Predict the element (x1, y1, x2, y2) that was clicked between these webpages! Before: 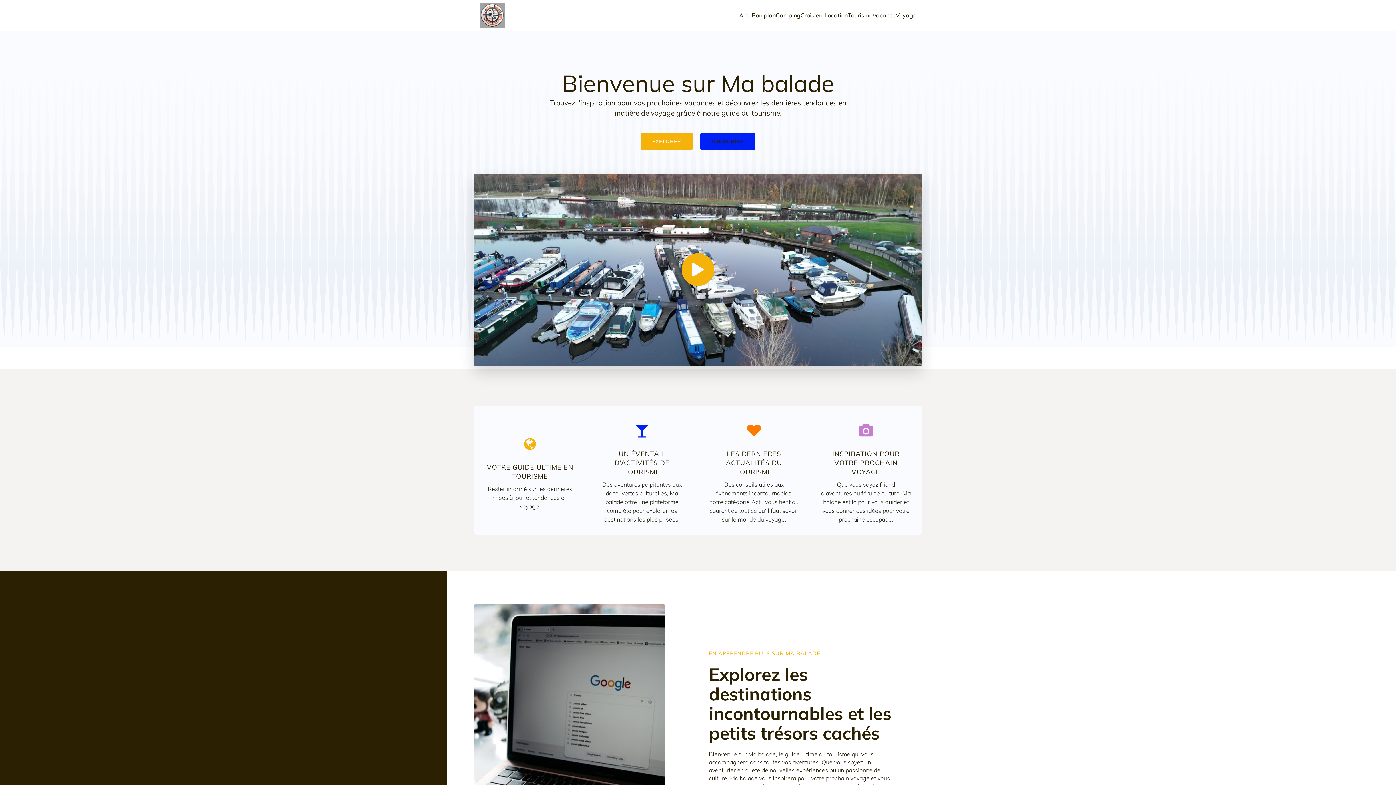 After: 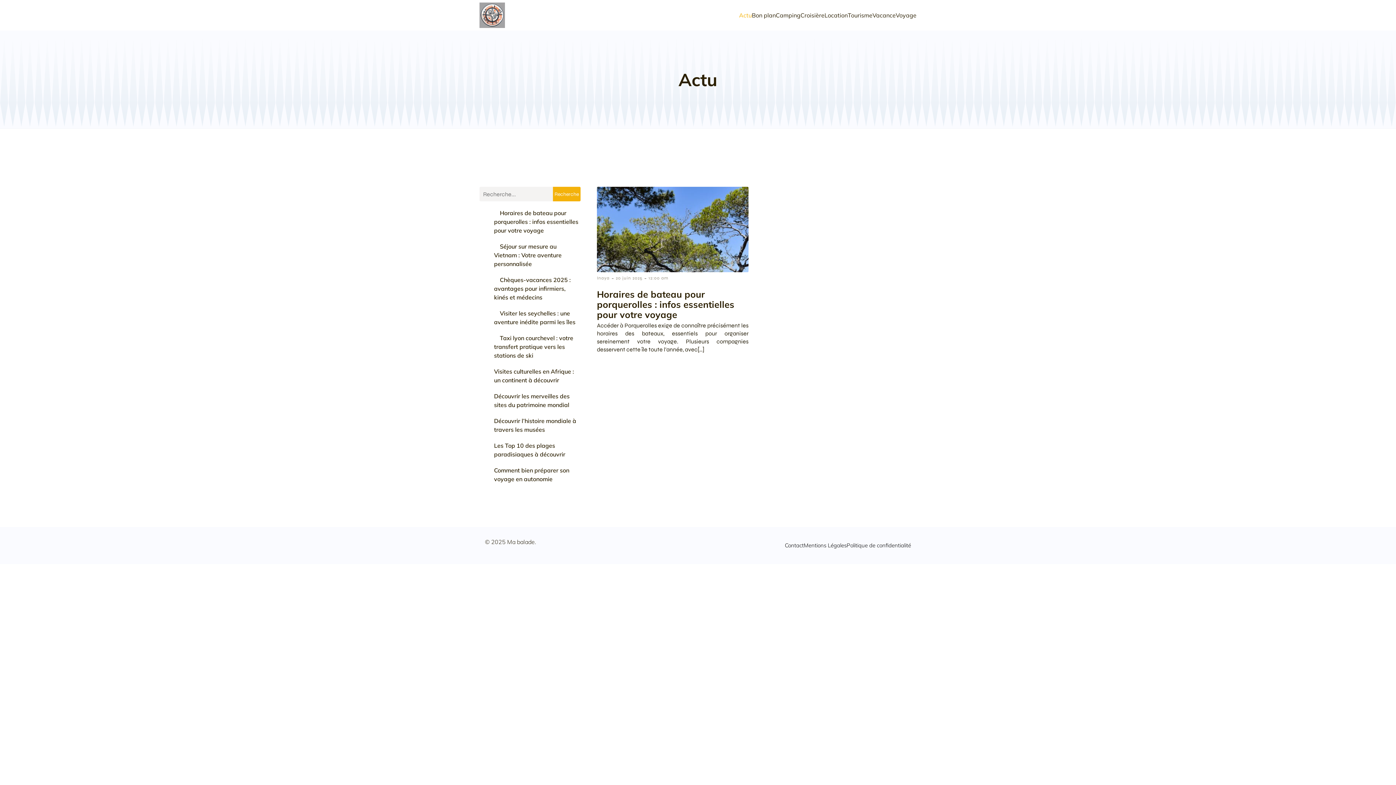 Action: label: Actu bbox: (739, 0, 752, 30)